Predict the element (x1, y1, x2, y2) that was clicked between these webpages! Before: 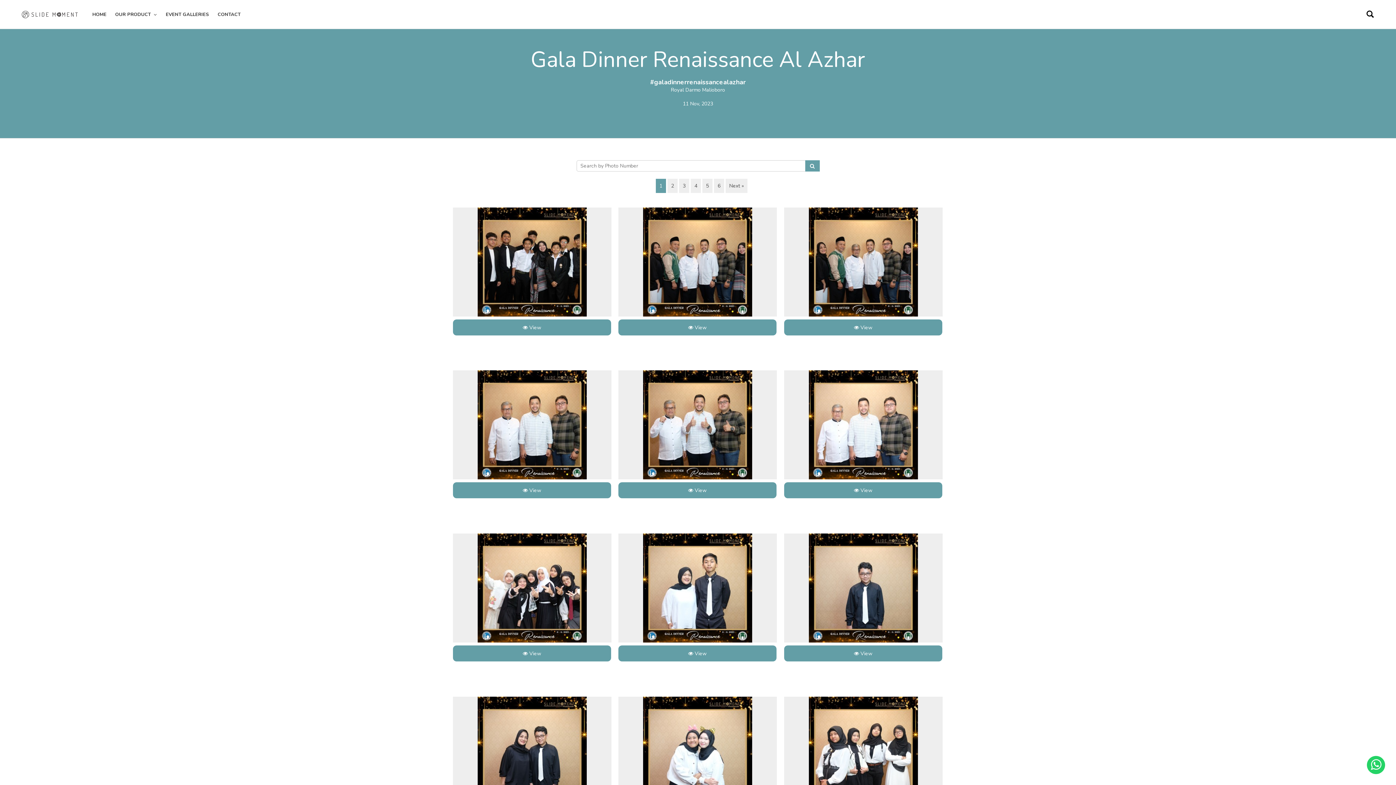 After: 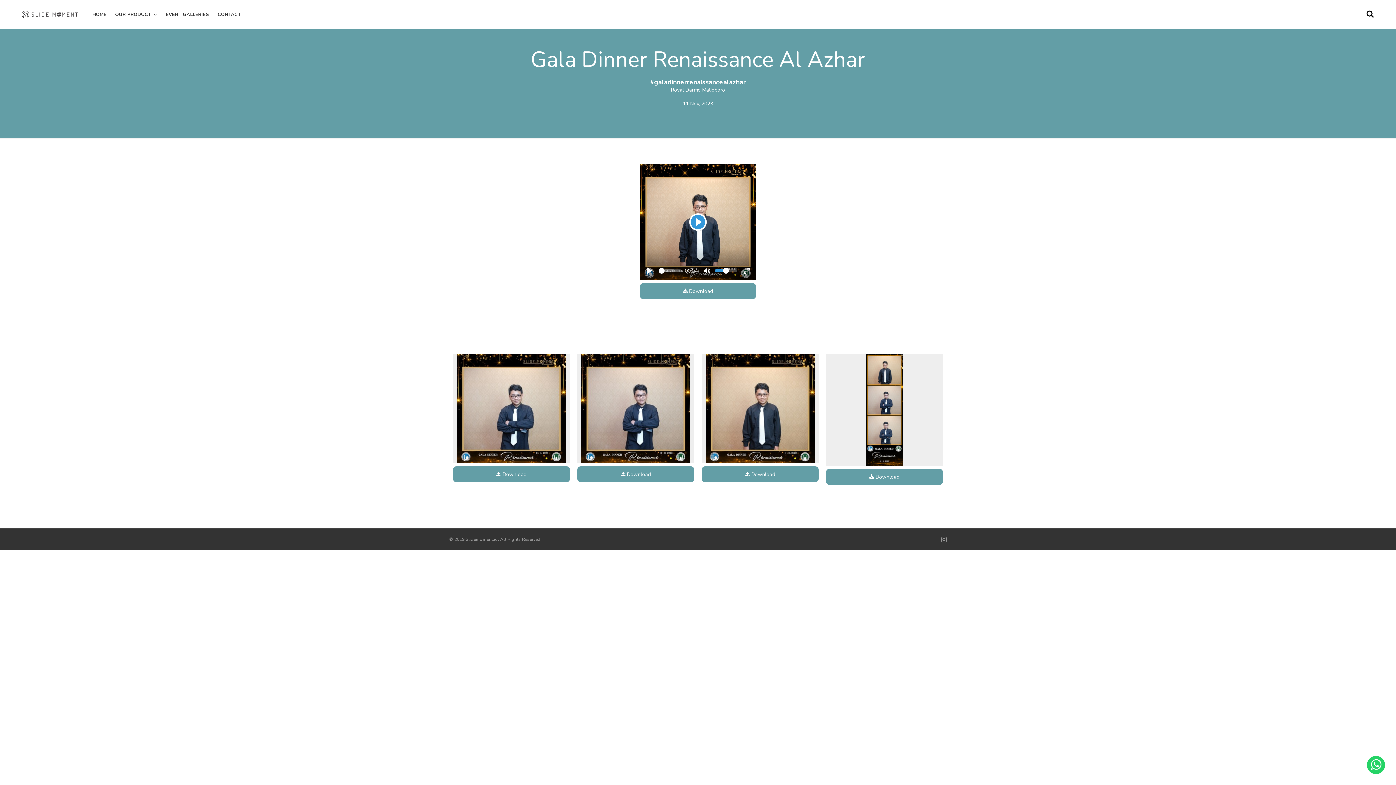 Action: bbox: (784, 533, 942, 642)